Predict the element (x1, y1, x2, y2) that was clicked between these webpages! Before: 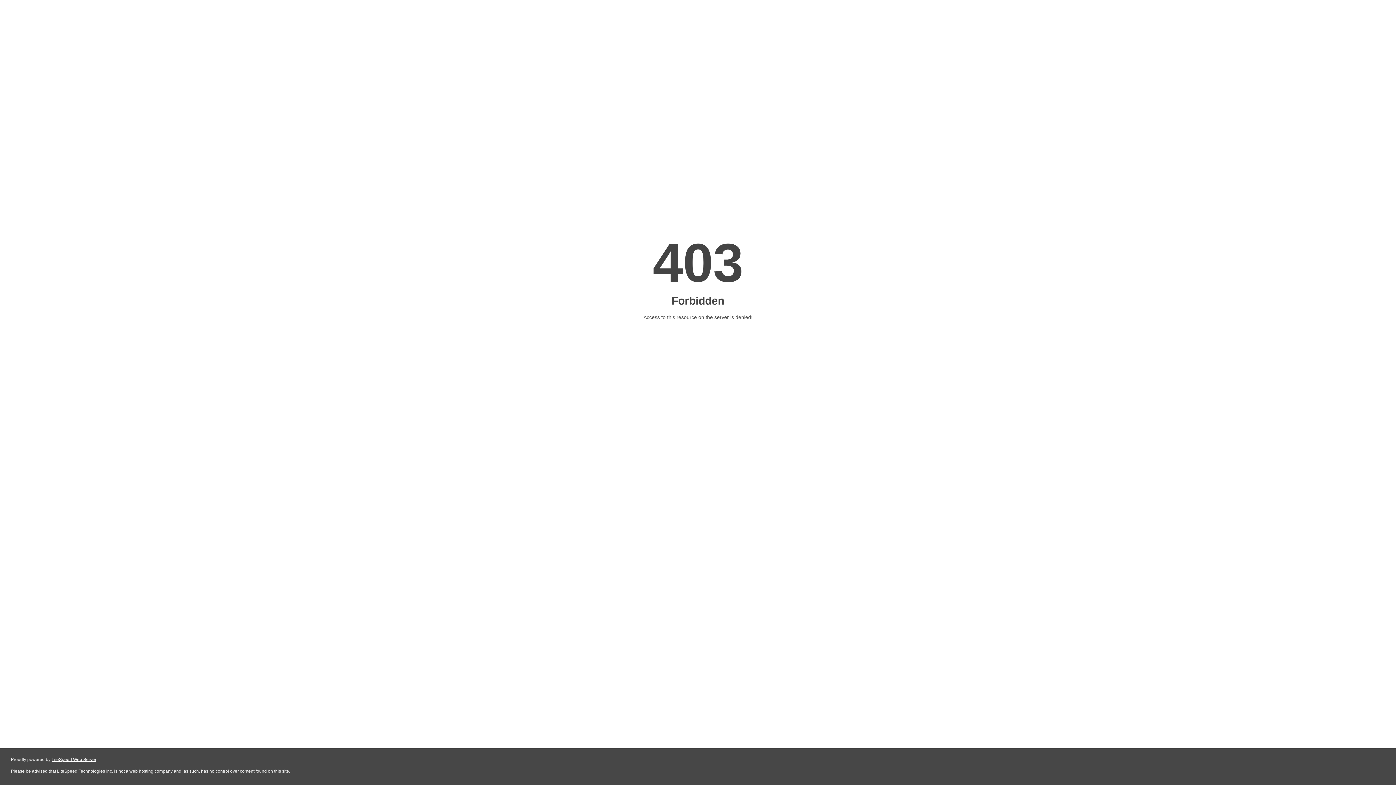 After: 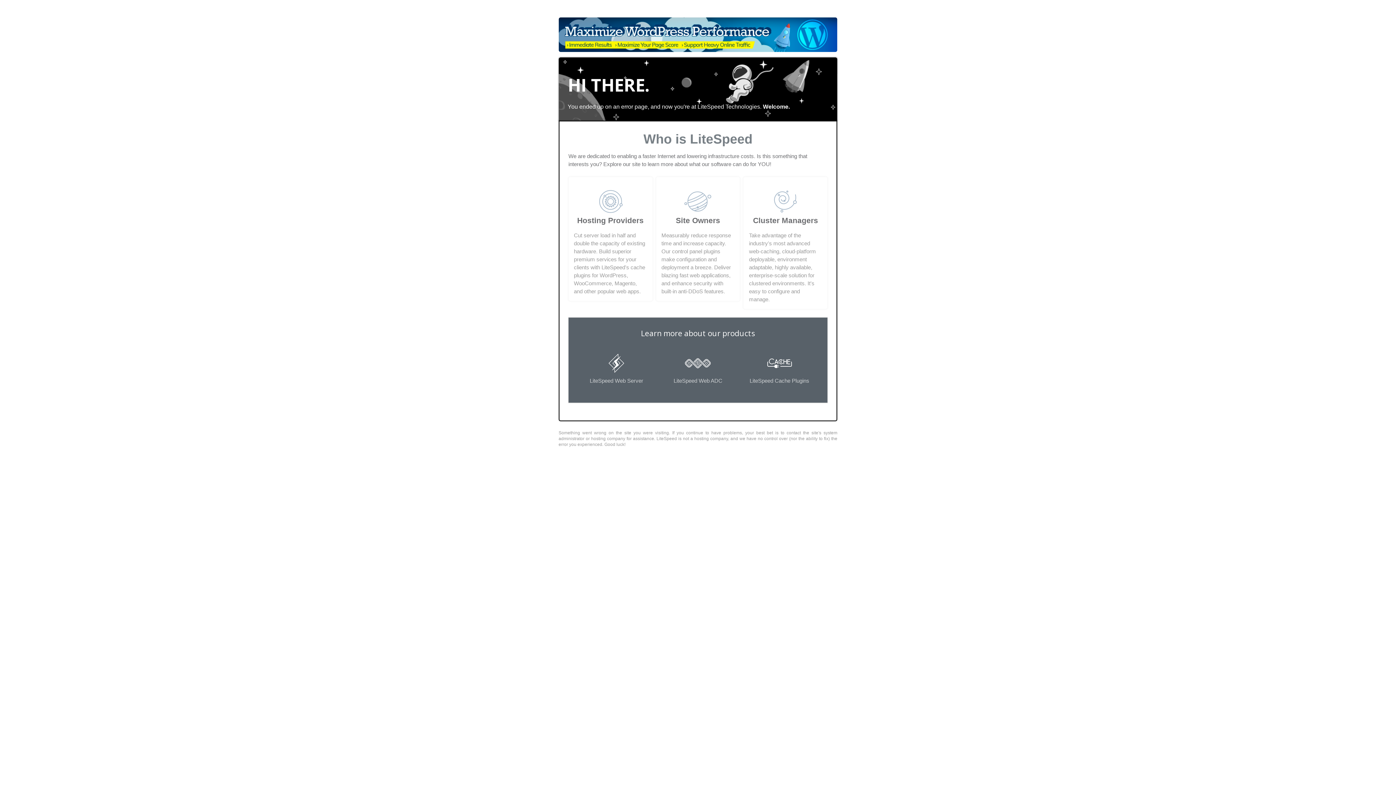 Action: bbox: (51, 757, 96, 762) label: LiteSpeed Web Server